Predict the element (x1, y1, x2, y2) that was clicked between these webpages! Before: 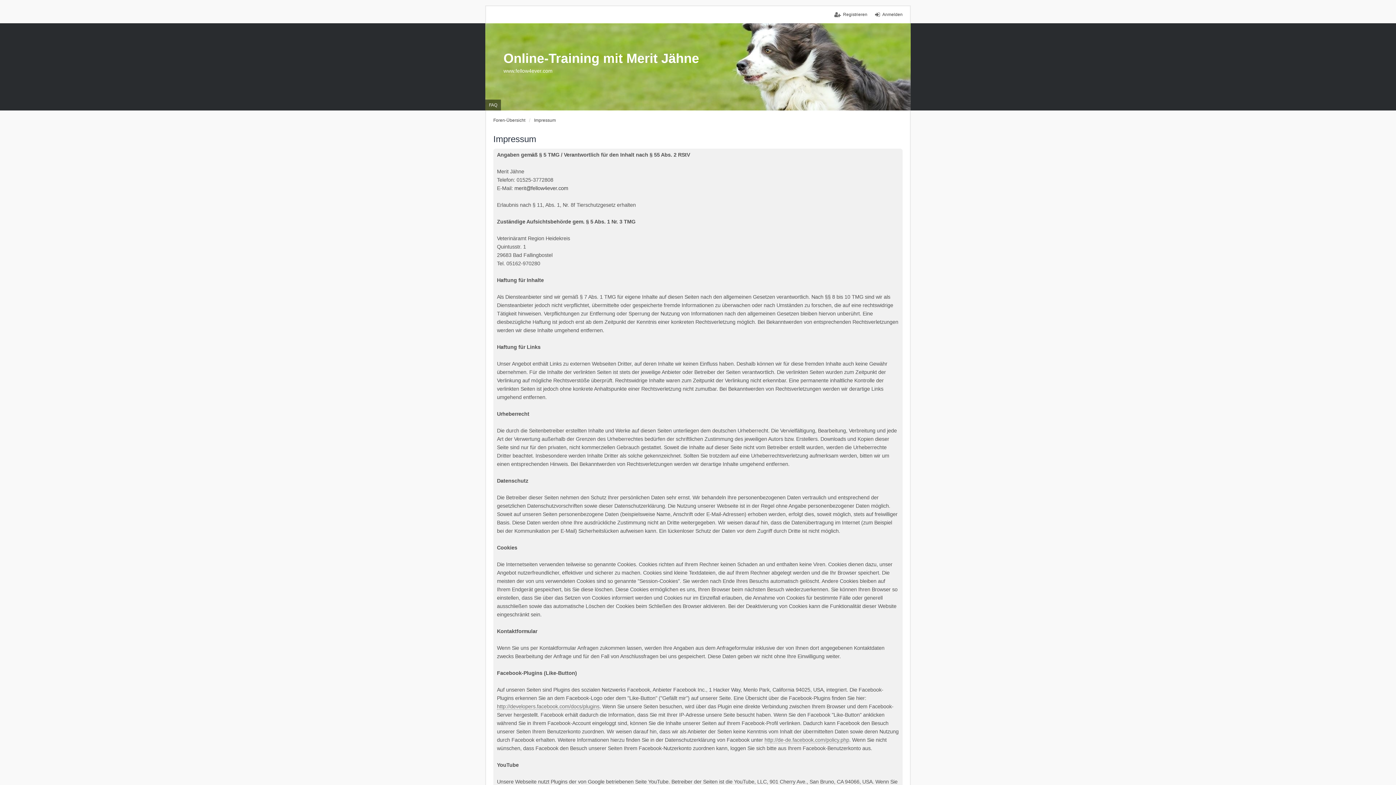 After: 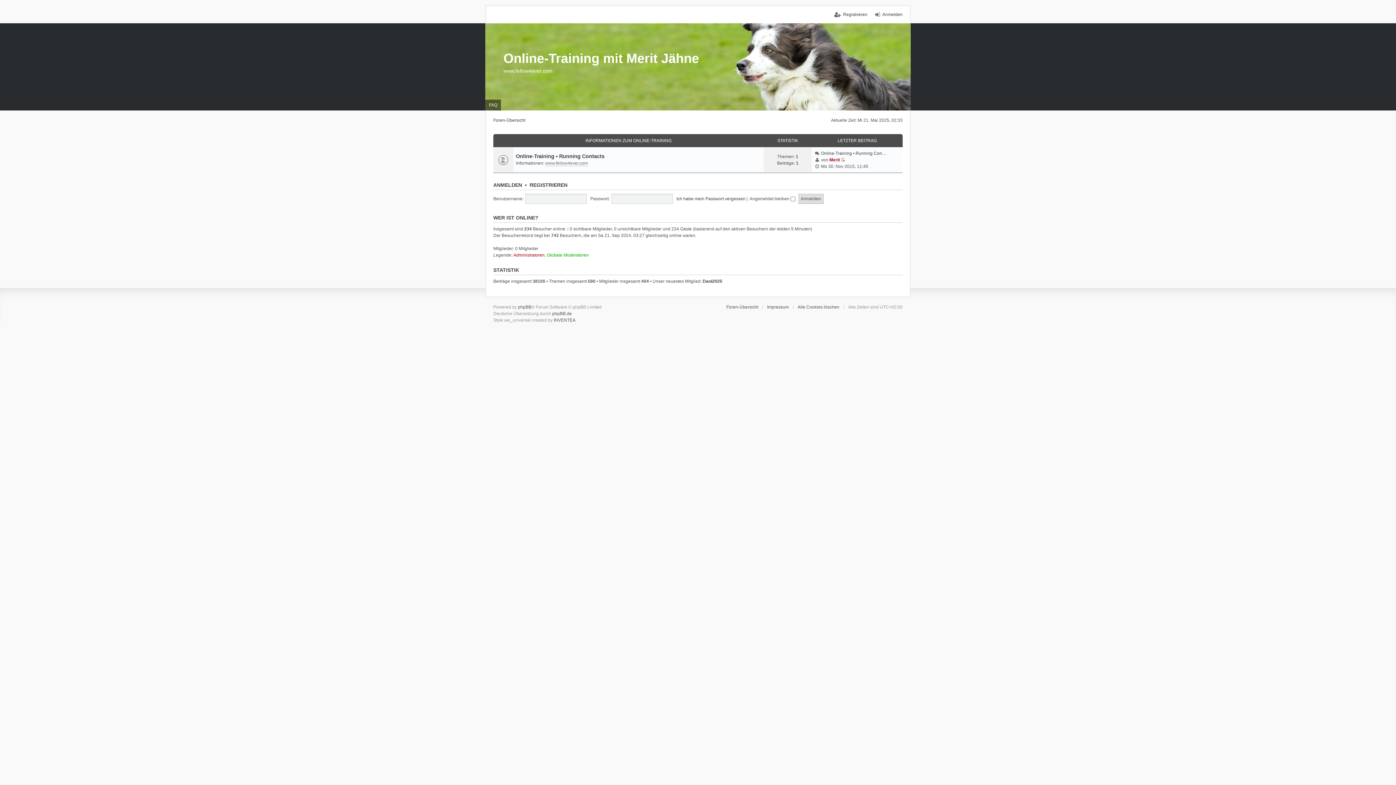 Action: bbox: (503, 50, 699, 65) label: Online-Training mit Merit Jähne